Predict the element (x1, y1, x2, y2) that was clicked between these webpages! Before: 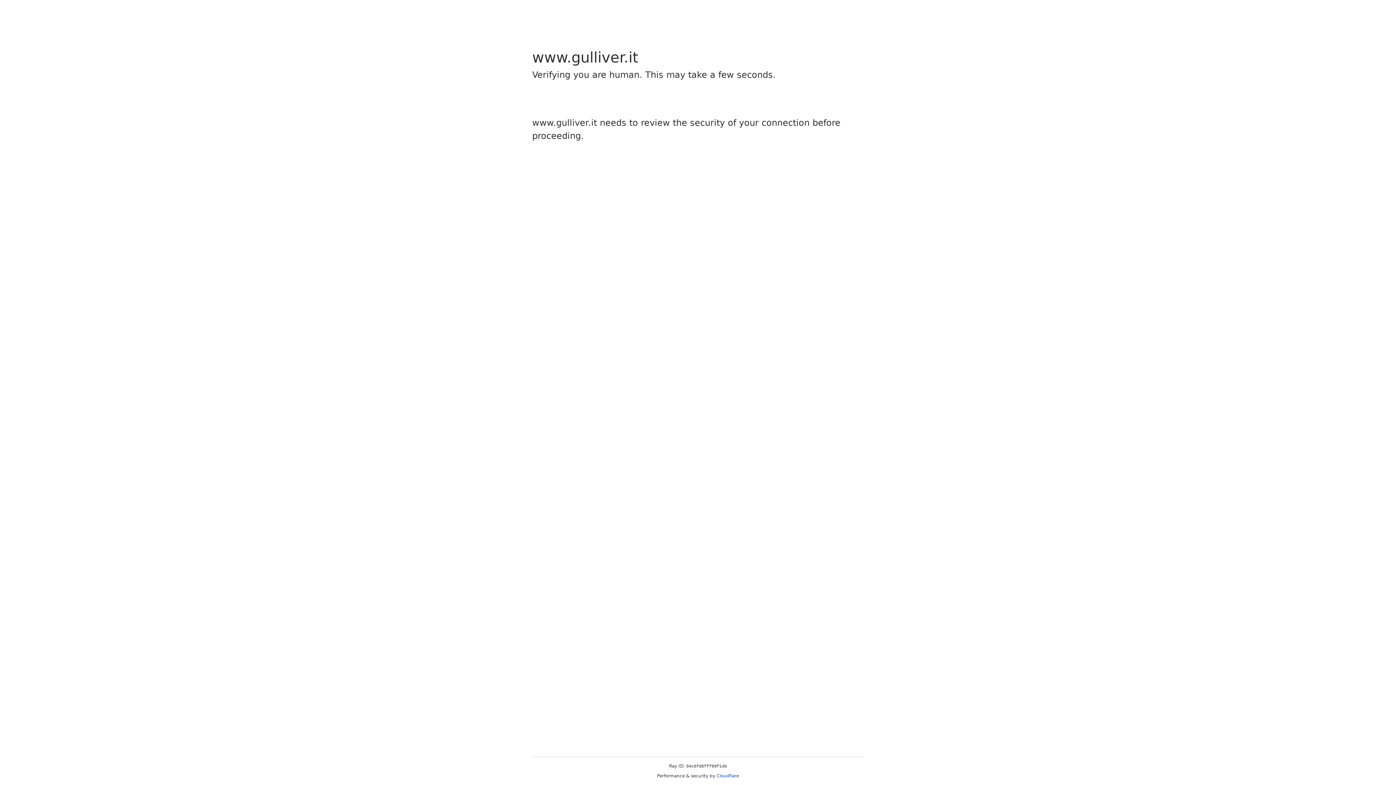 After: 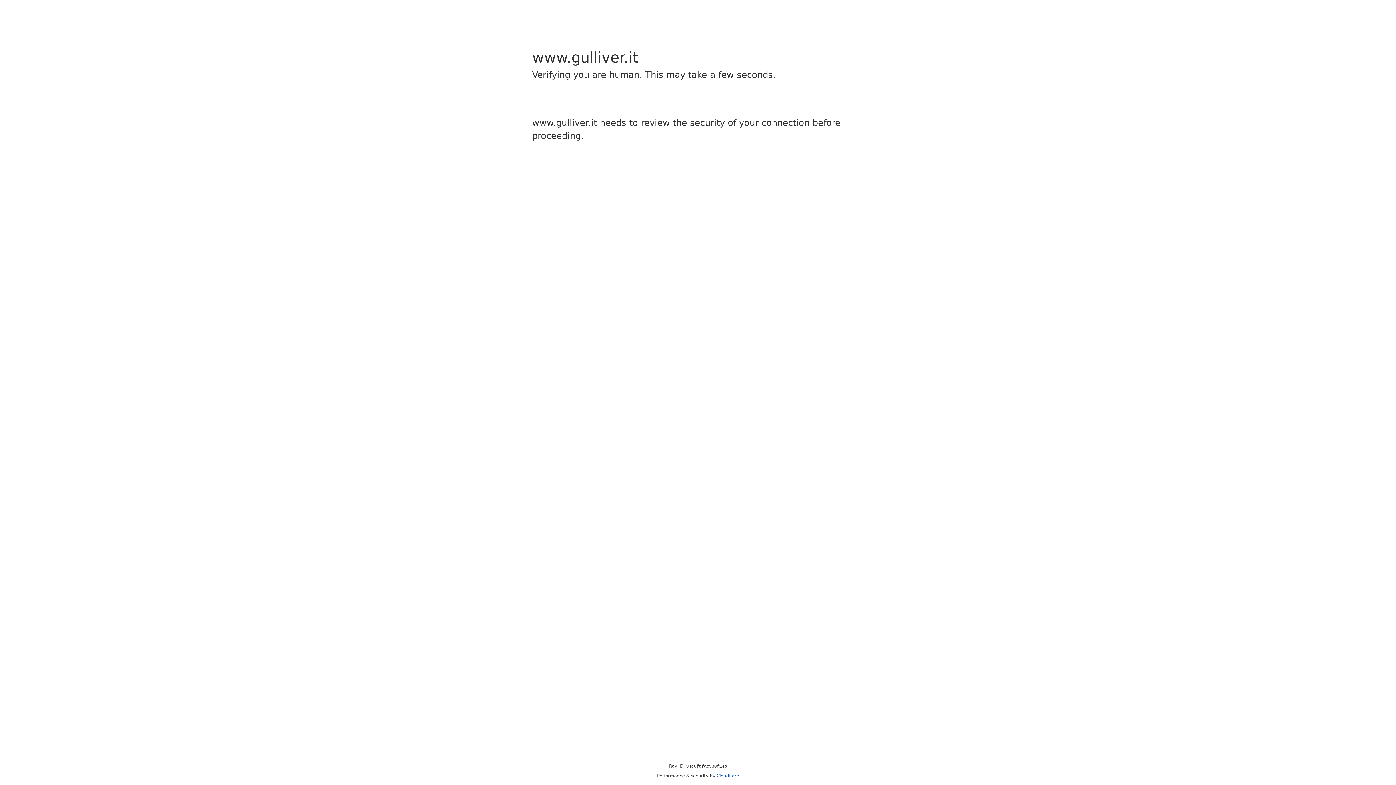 Action: label: Cloudflare bbox: (716, 773, 739, 778)